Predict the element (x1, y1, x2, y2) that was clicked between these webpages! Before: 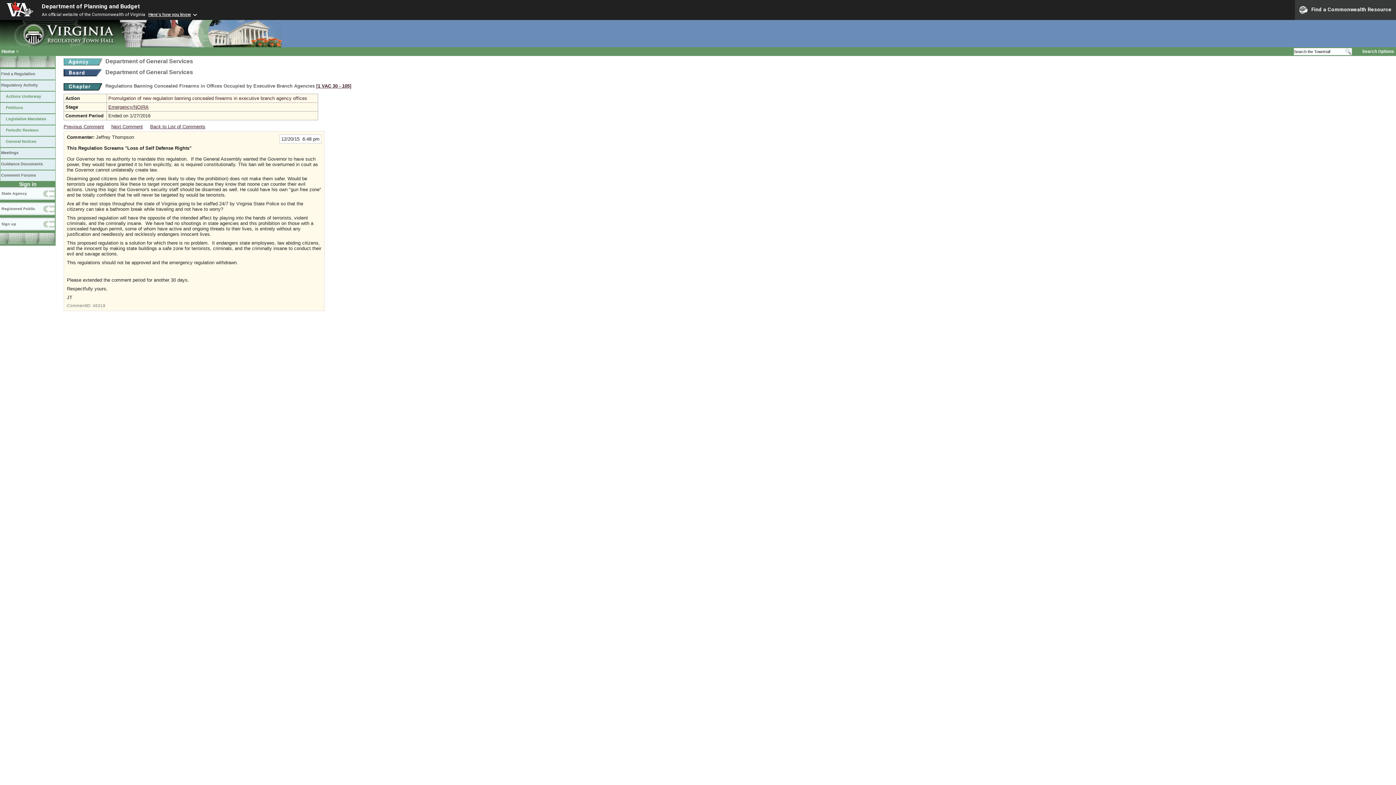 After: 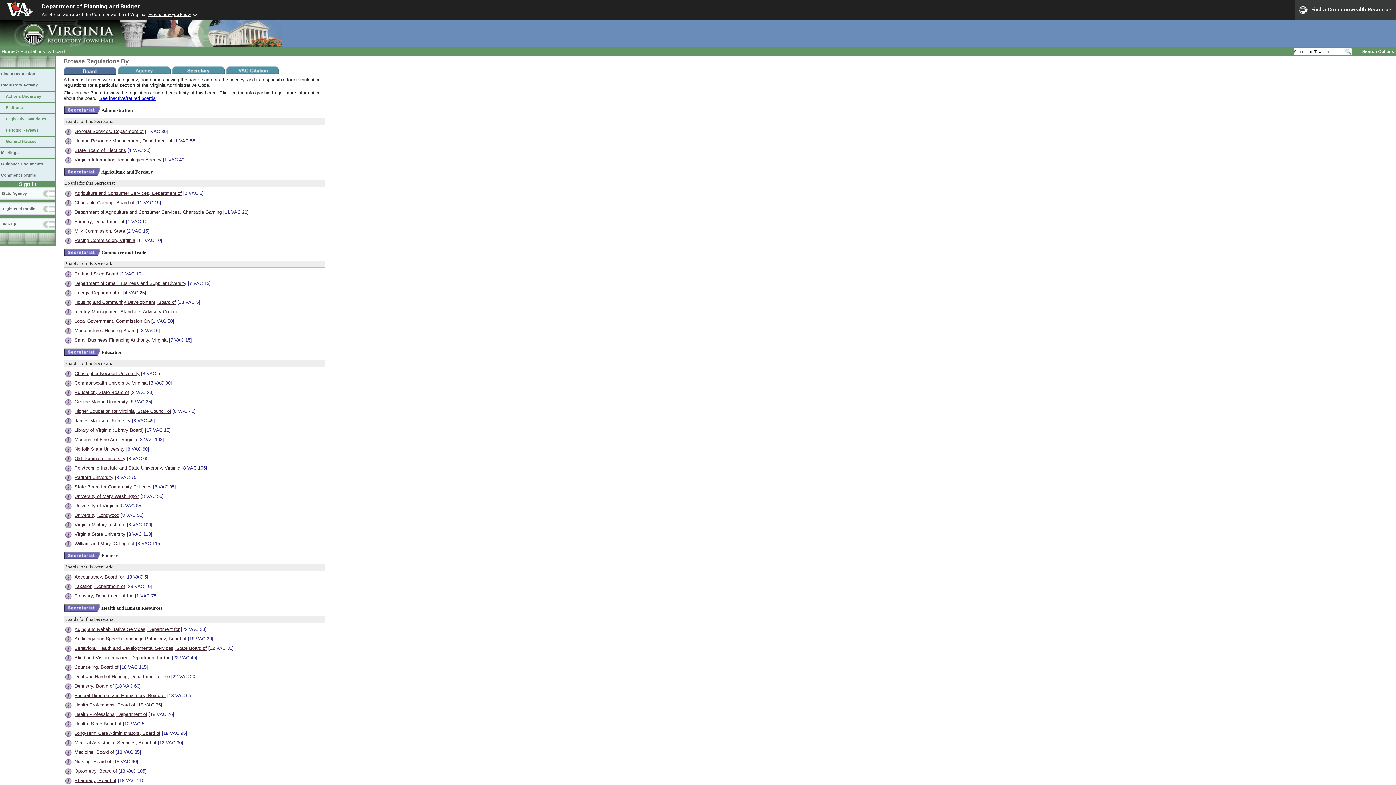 Action: label: Find a Regulation bbox: (0, 68, 55, 80)